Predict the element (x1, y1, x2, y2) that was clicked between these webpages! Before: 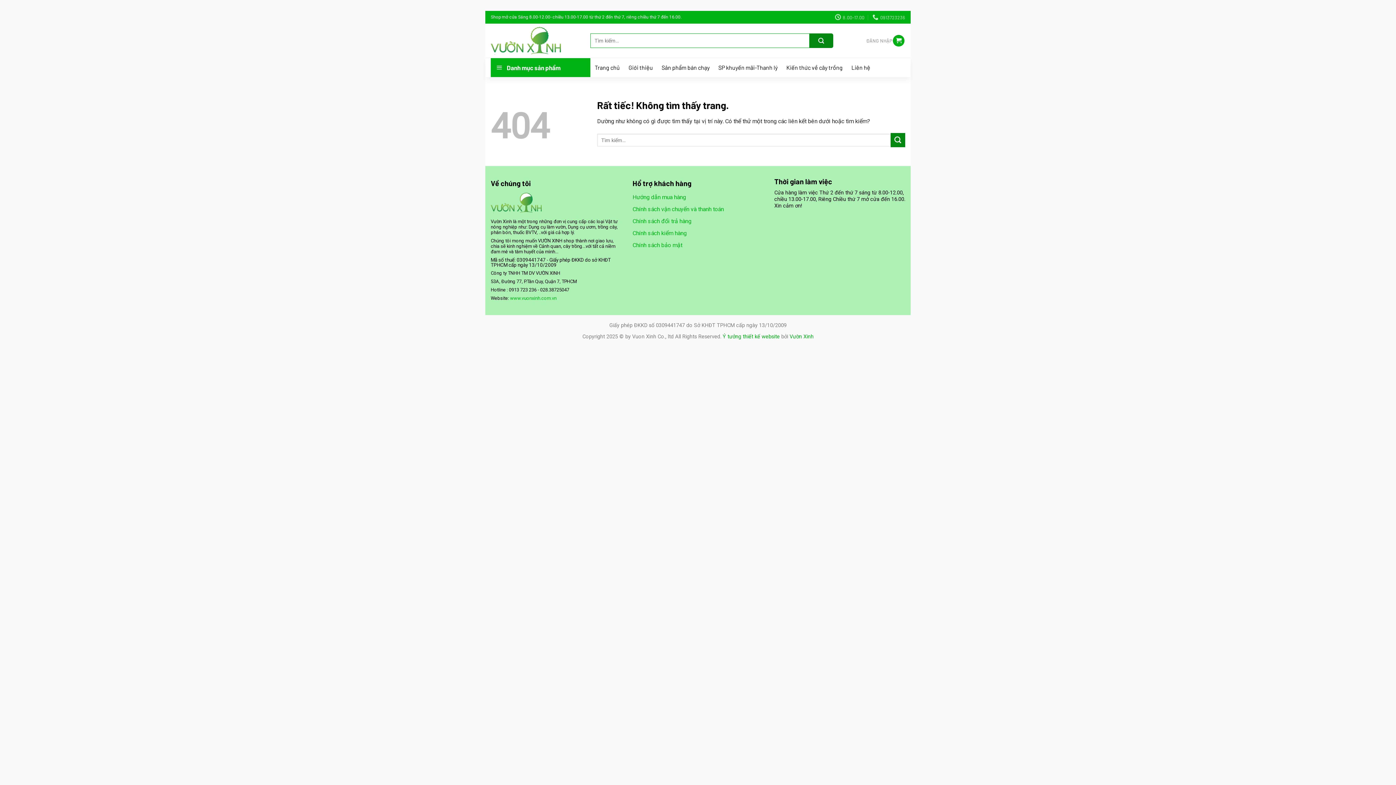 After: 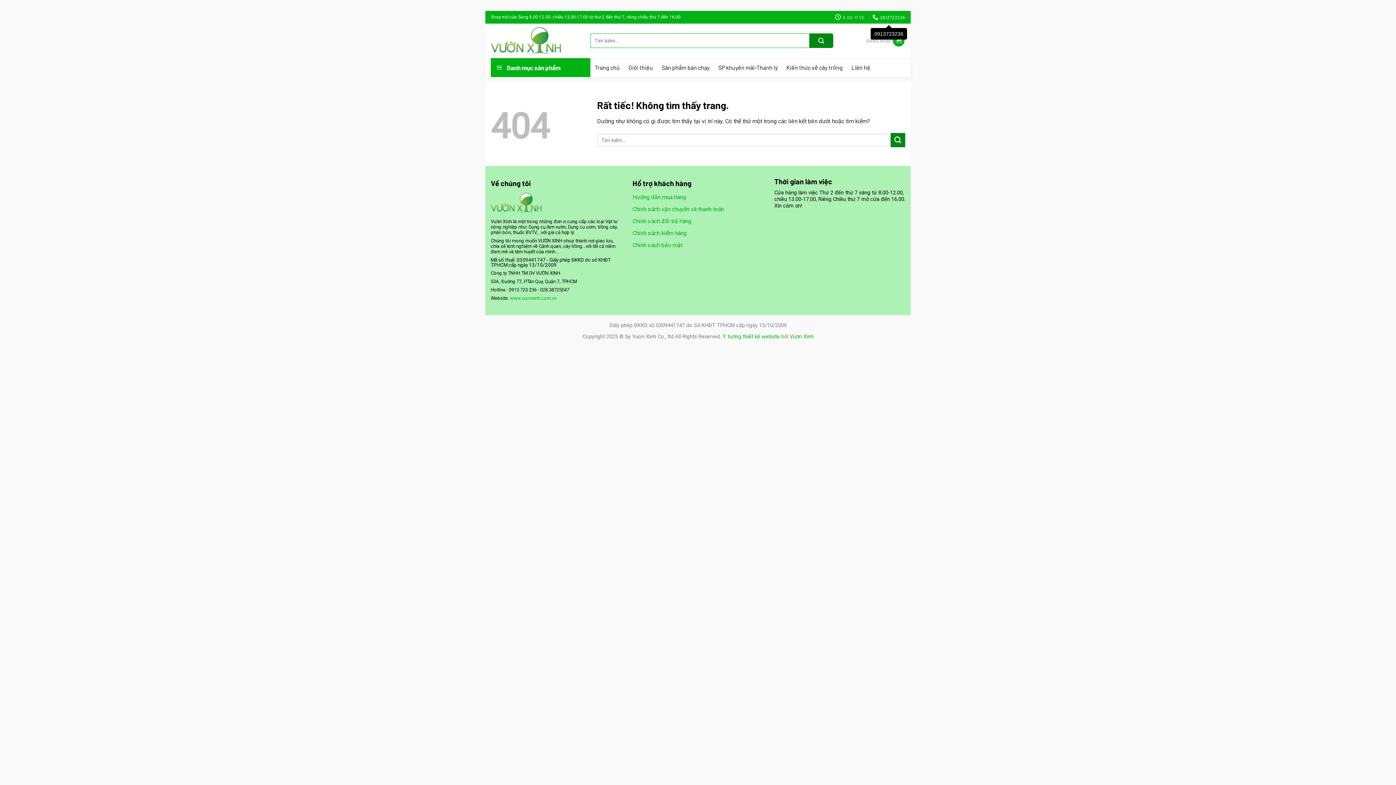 Action: label: 0913723236 bbox: (872, 11, 905, 22)